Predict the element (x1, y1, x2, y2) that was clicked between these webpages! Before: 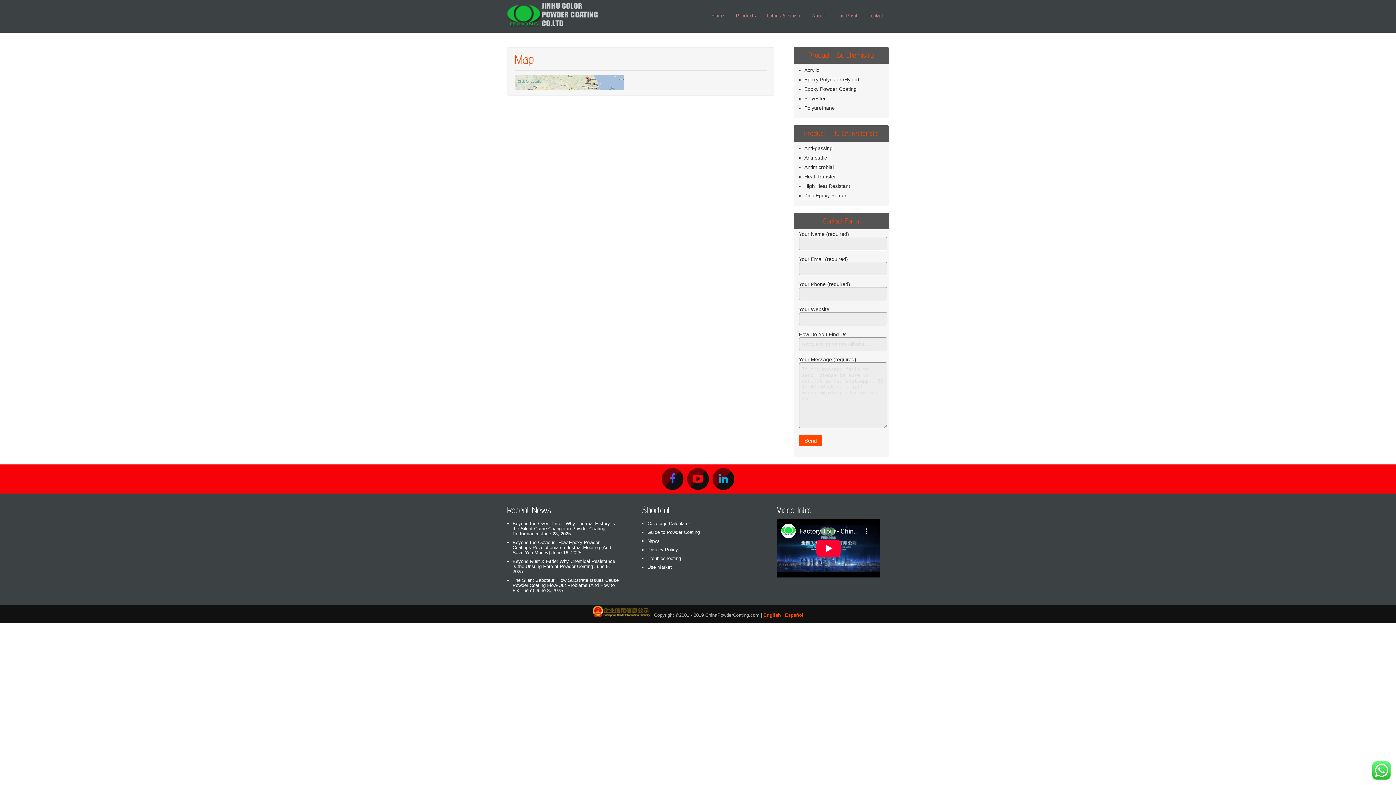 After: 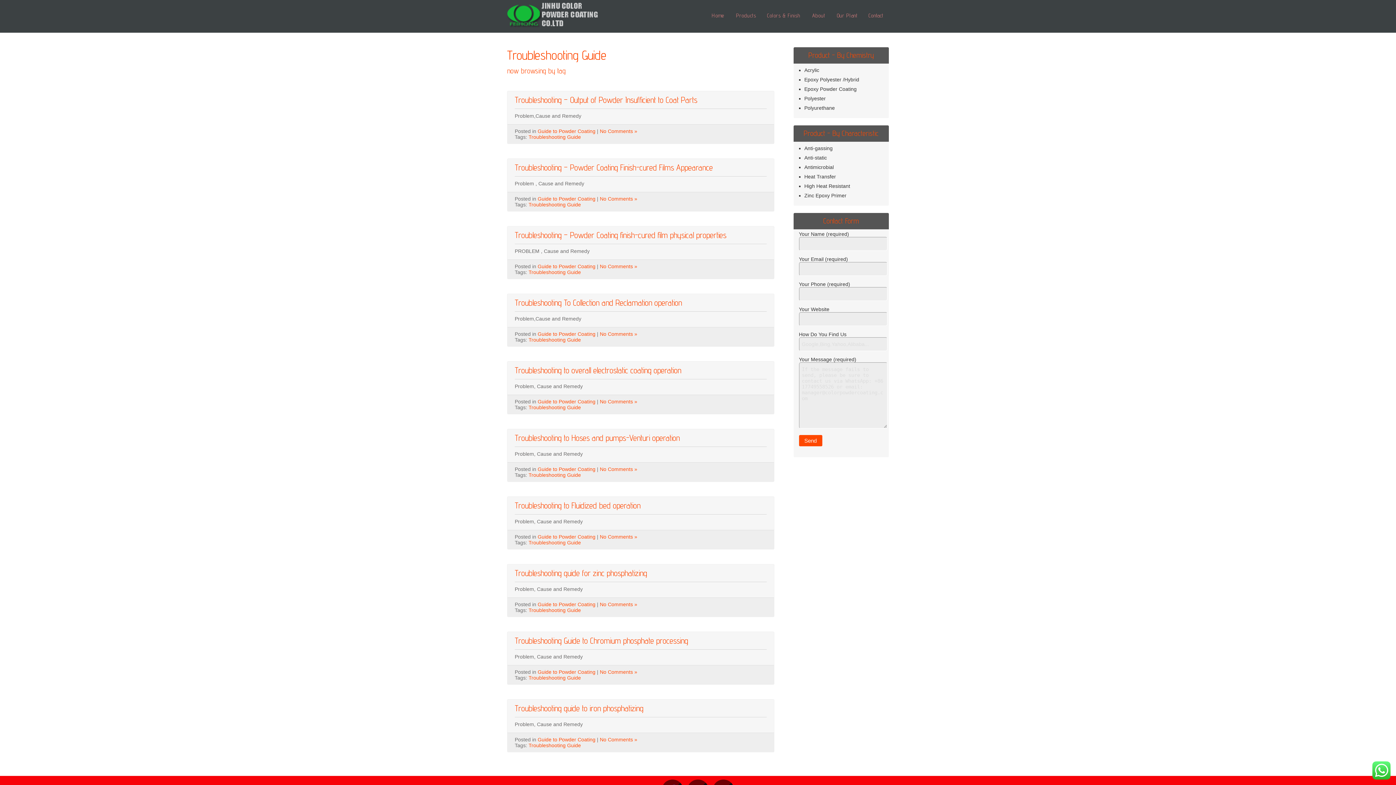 Action: label: Troubleshooting bbox: (647, 556, 681, 561)